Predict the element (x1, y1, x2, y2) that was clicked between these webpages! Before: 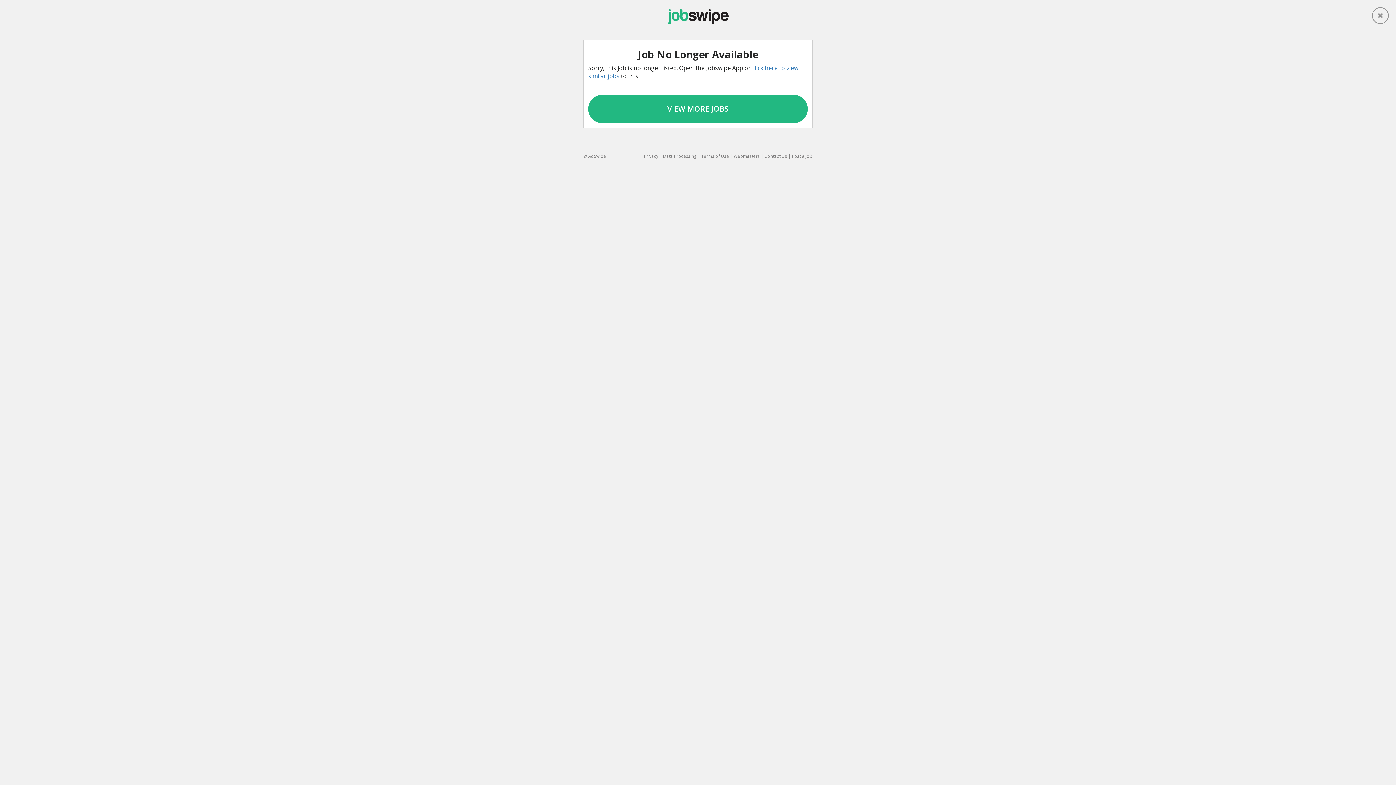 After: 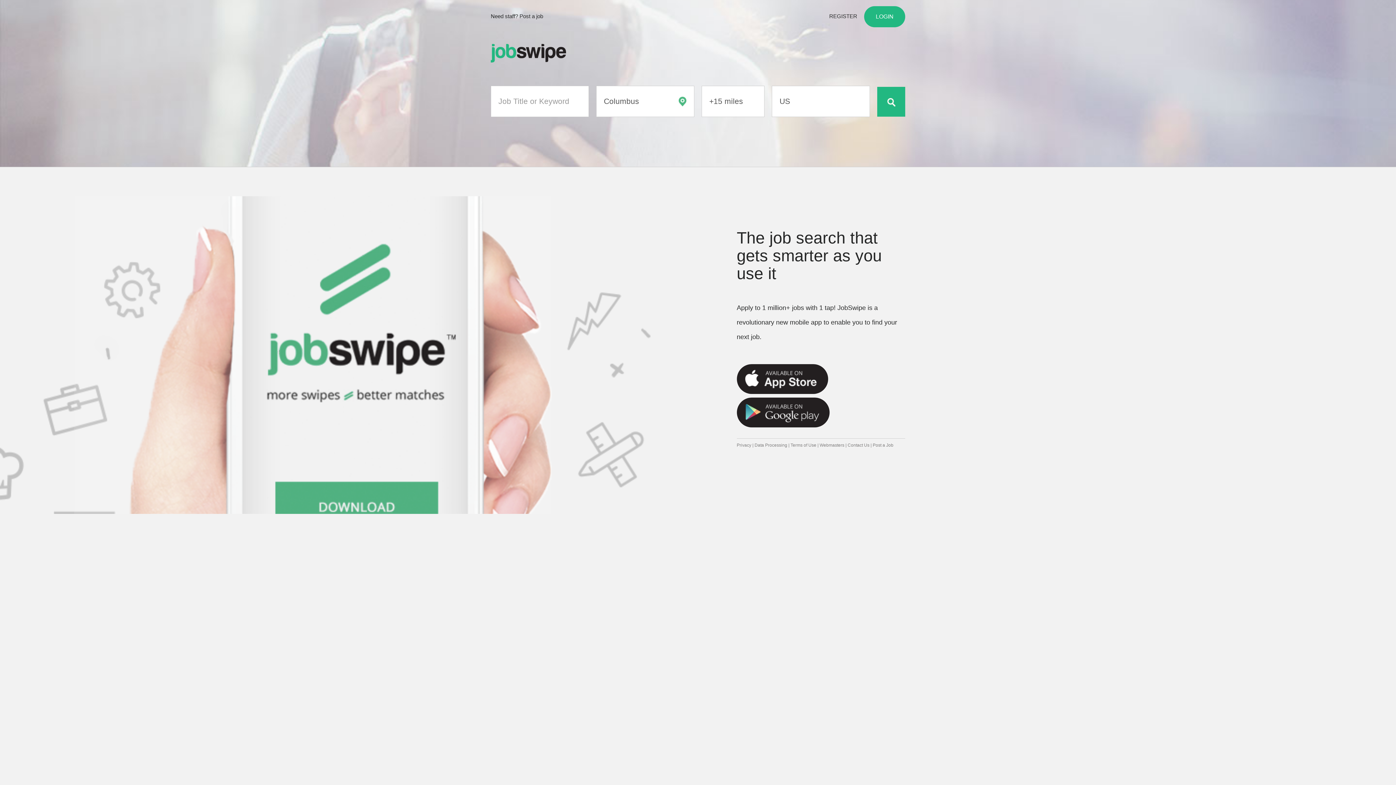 Action: bbox: (1372, 7, 1389, 24)